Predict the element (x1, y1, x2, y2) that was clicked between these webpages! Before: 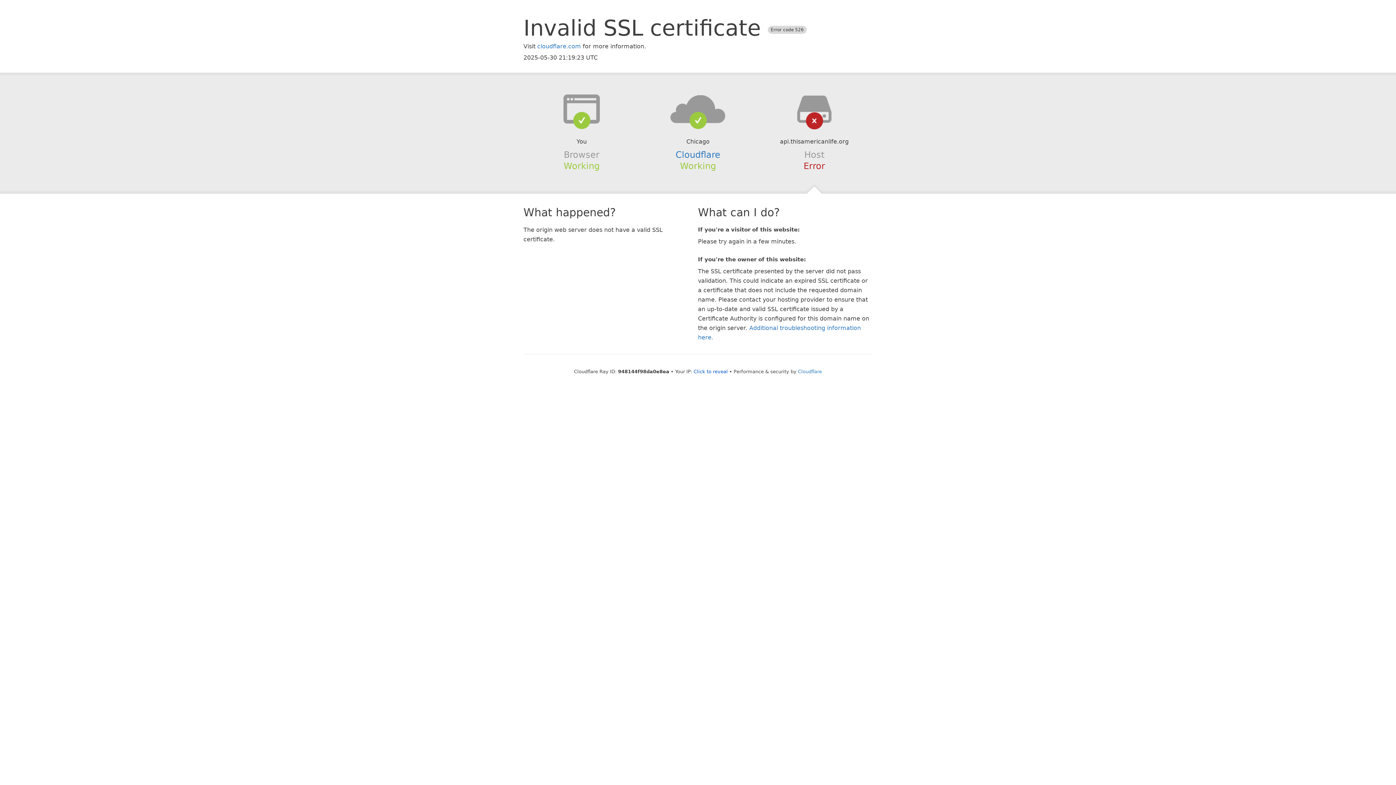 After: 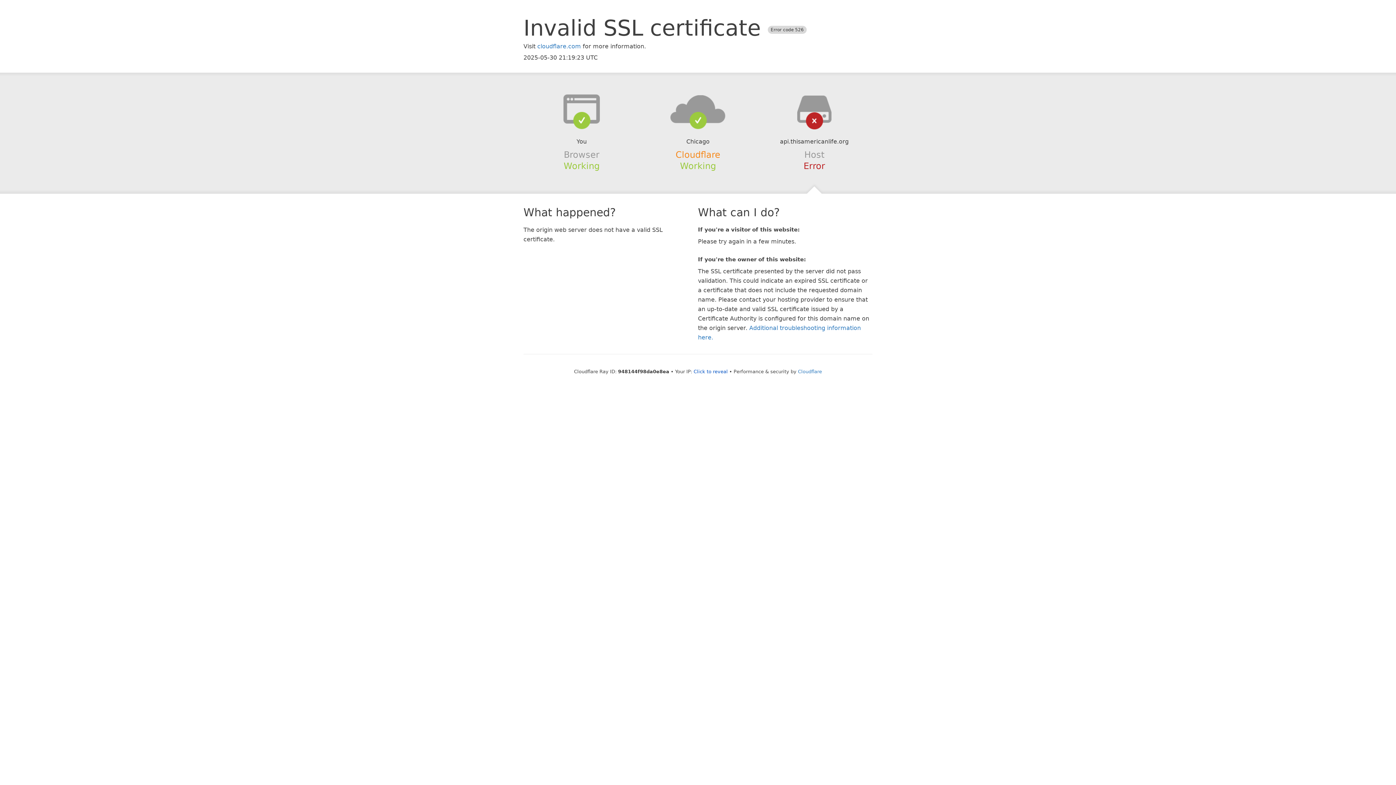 Action: bbox: (675, 149, 720, 159) label: Cloudflare